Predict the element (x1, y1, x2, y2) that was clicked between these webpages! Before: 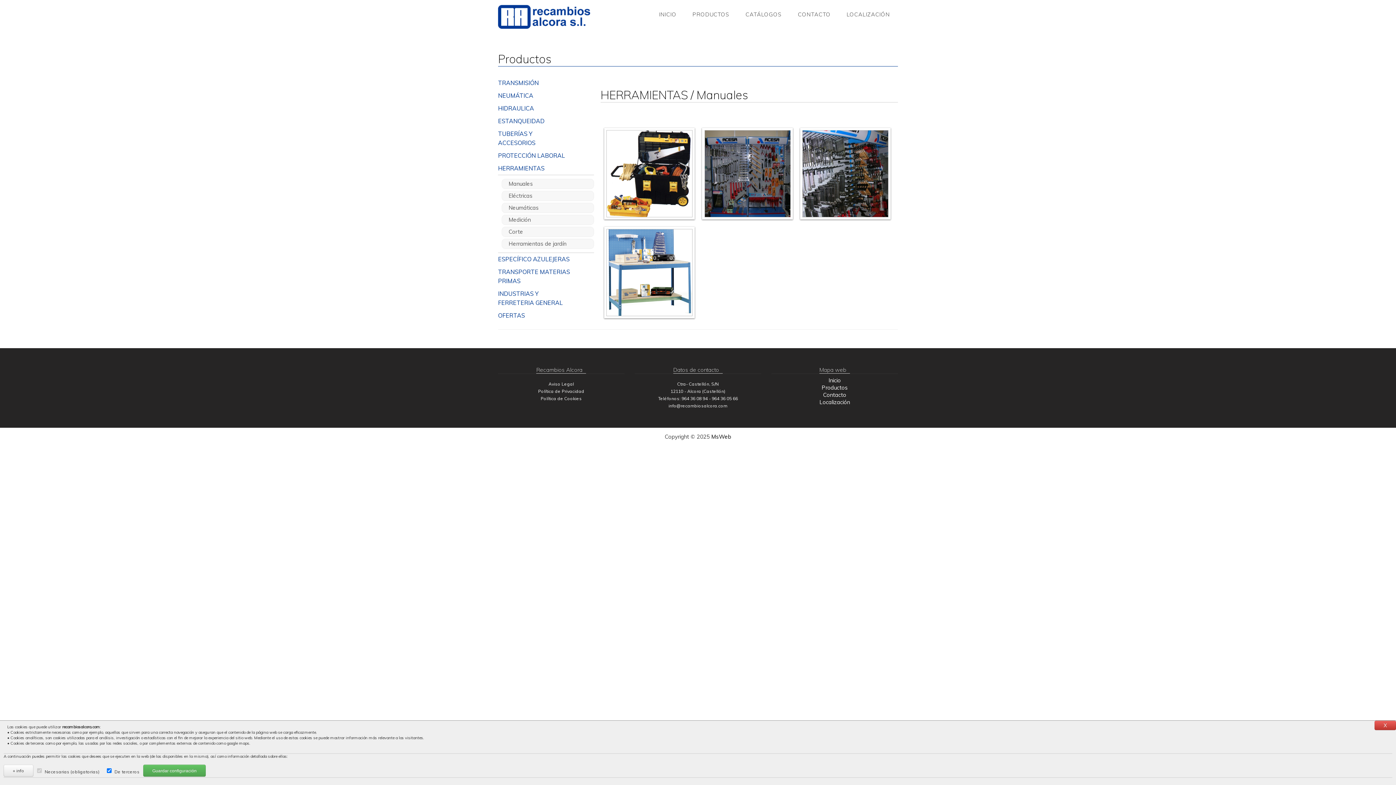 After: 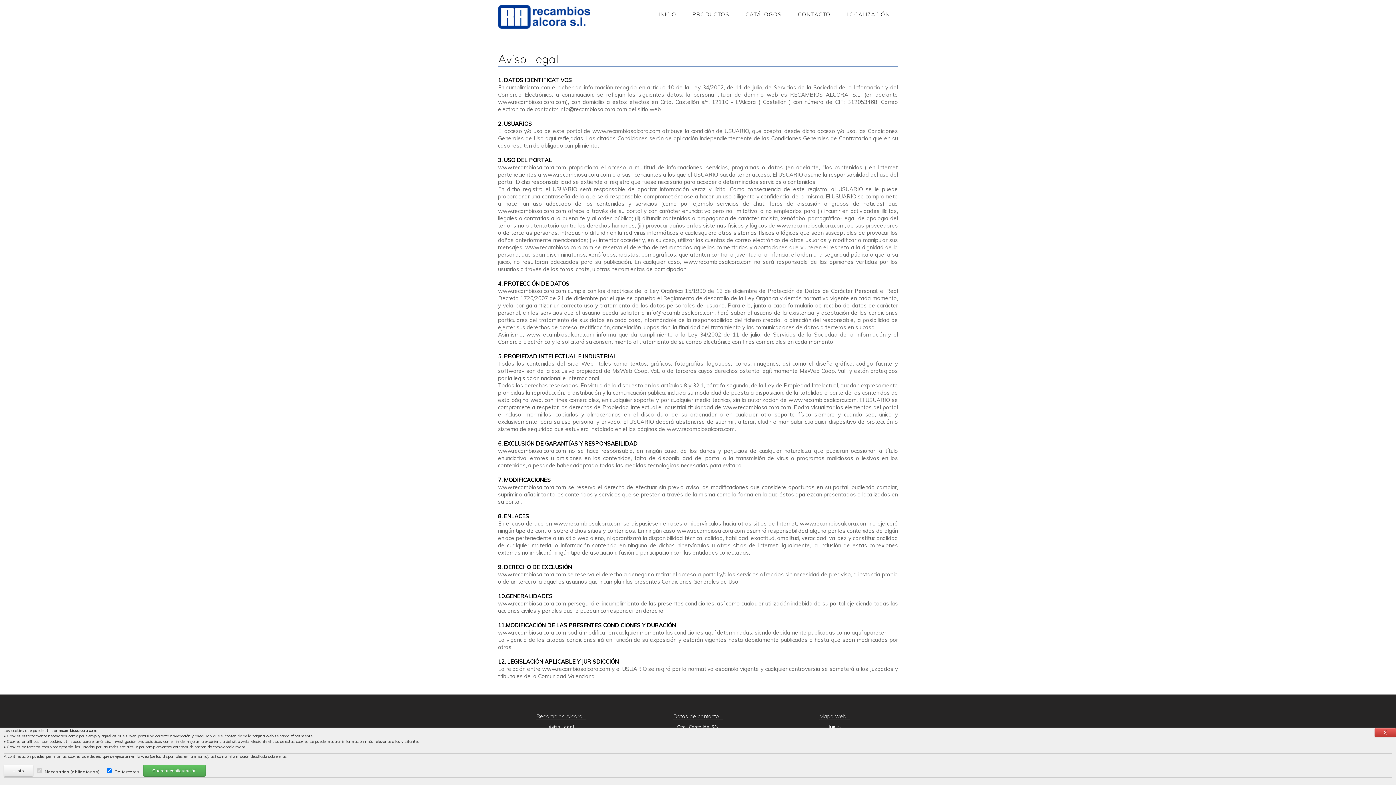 Action: label: Aviso Legal bbox: (548, 381, 574, 387)